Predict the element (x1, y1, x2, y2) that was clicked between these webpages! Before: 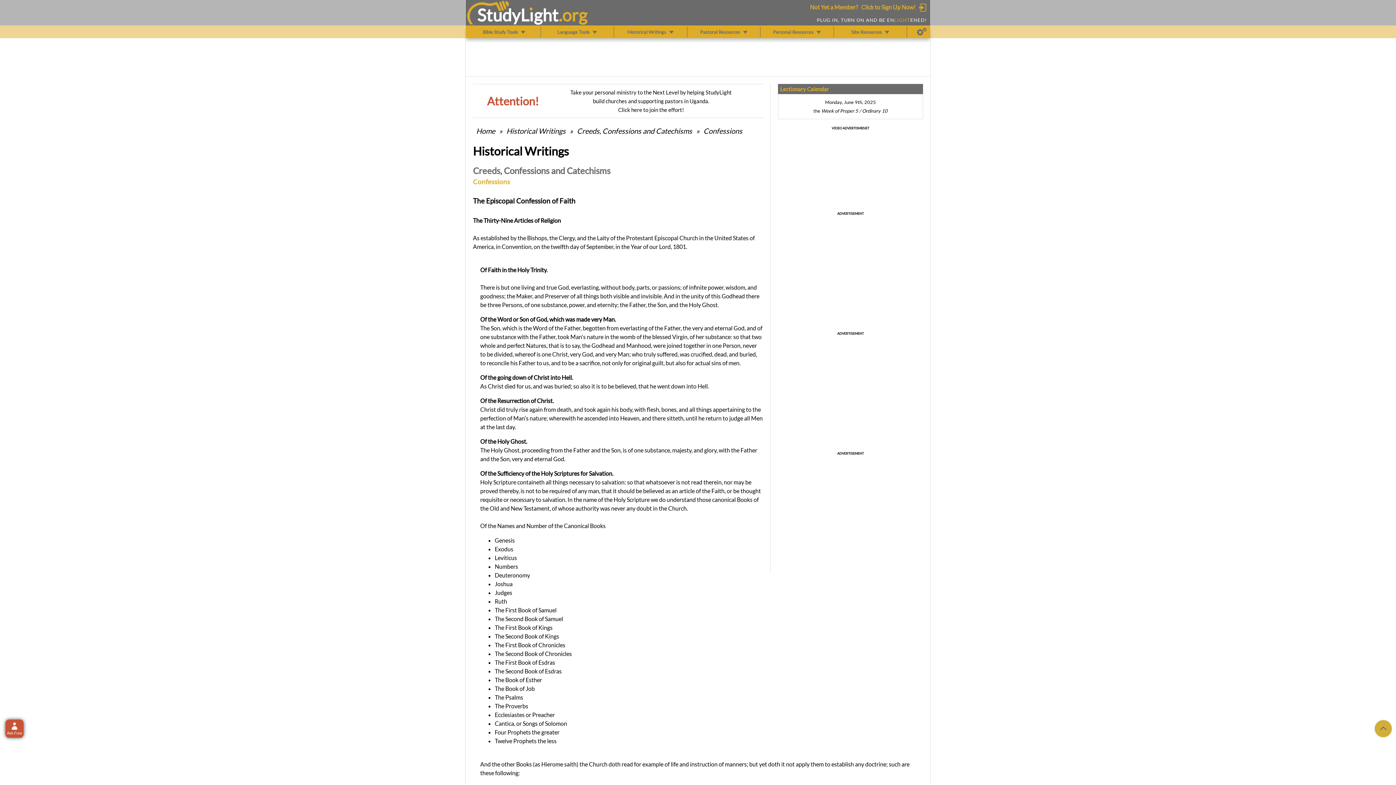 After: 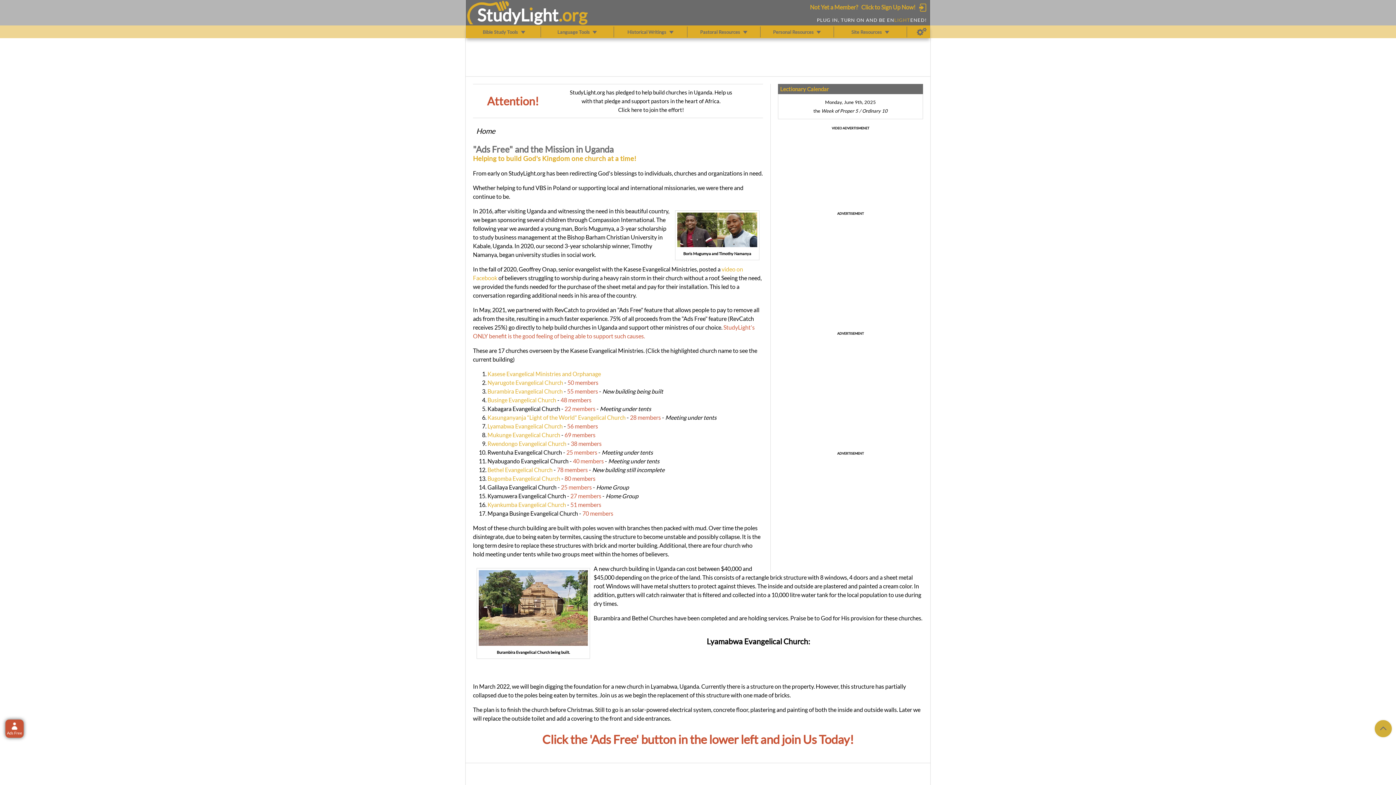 Action: bbox: (618, 106, 684, 113) label: Click here to join the effort!